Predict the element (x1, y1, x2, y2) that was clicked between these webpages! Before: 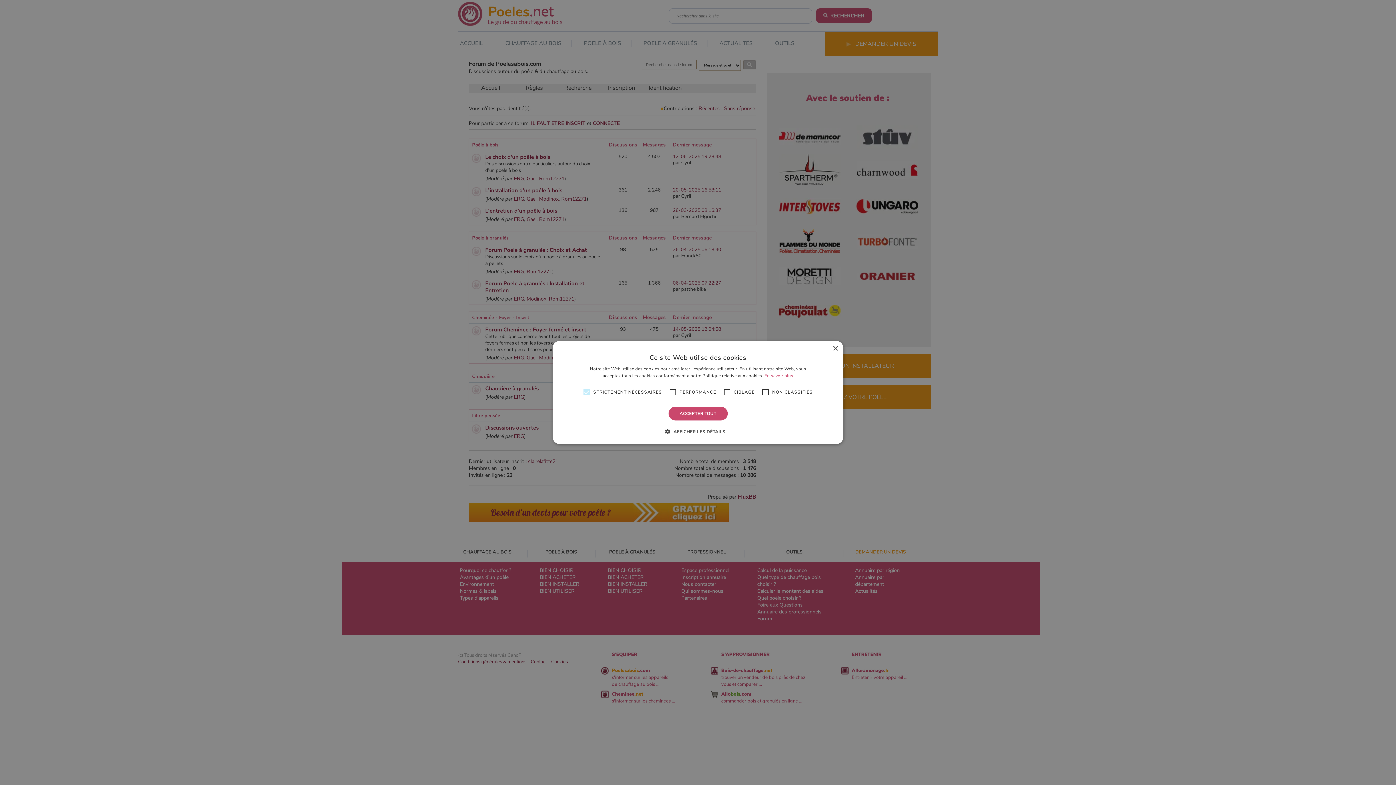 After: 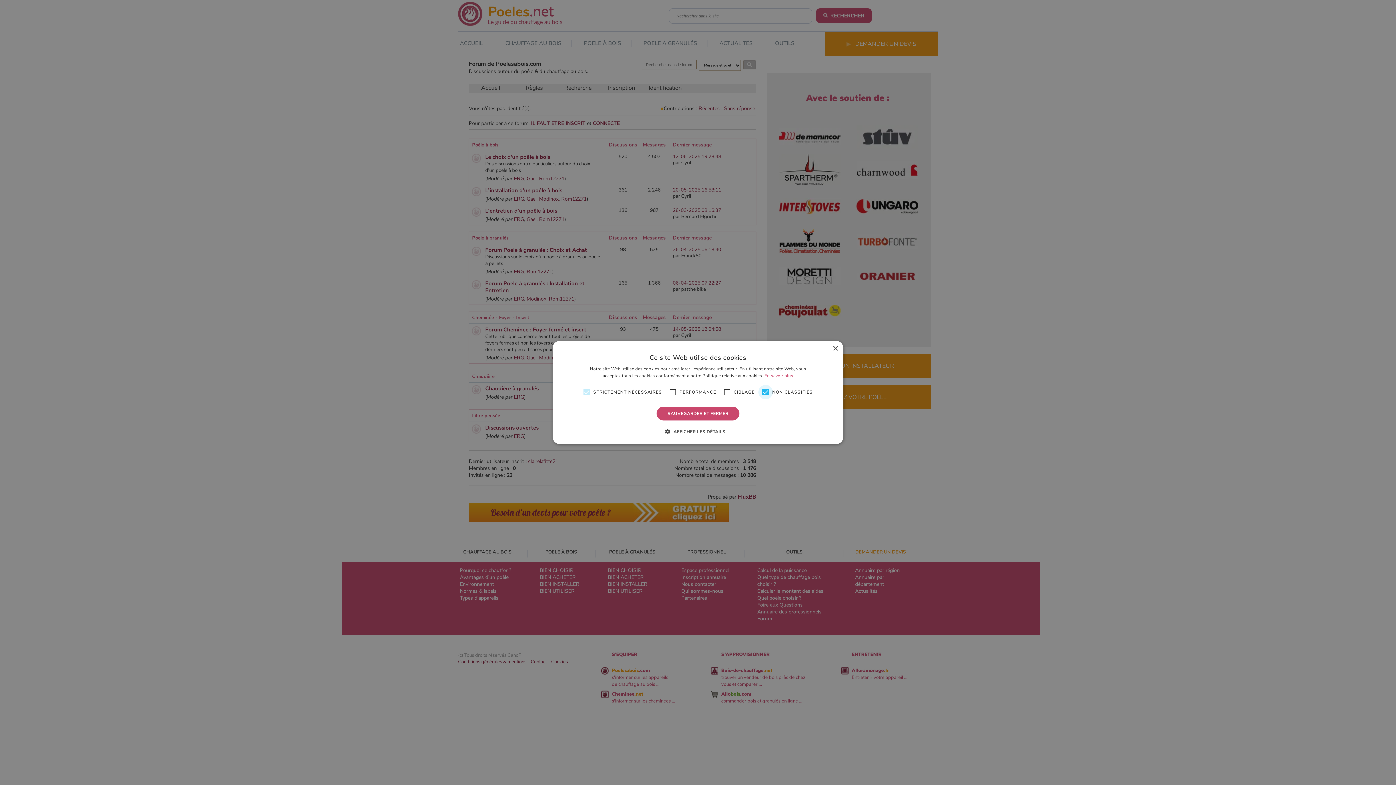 Action: bbox: (758, 385, 773, 399)